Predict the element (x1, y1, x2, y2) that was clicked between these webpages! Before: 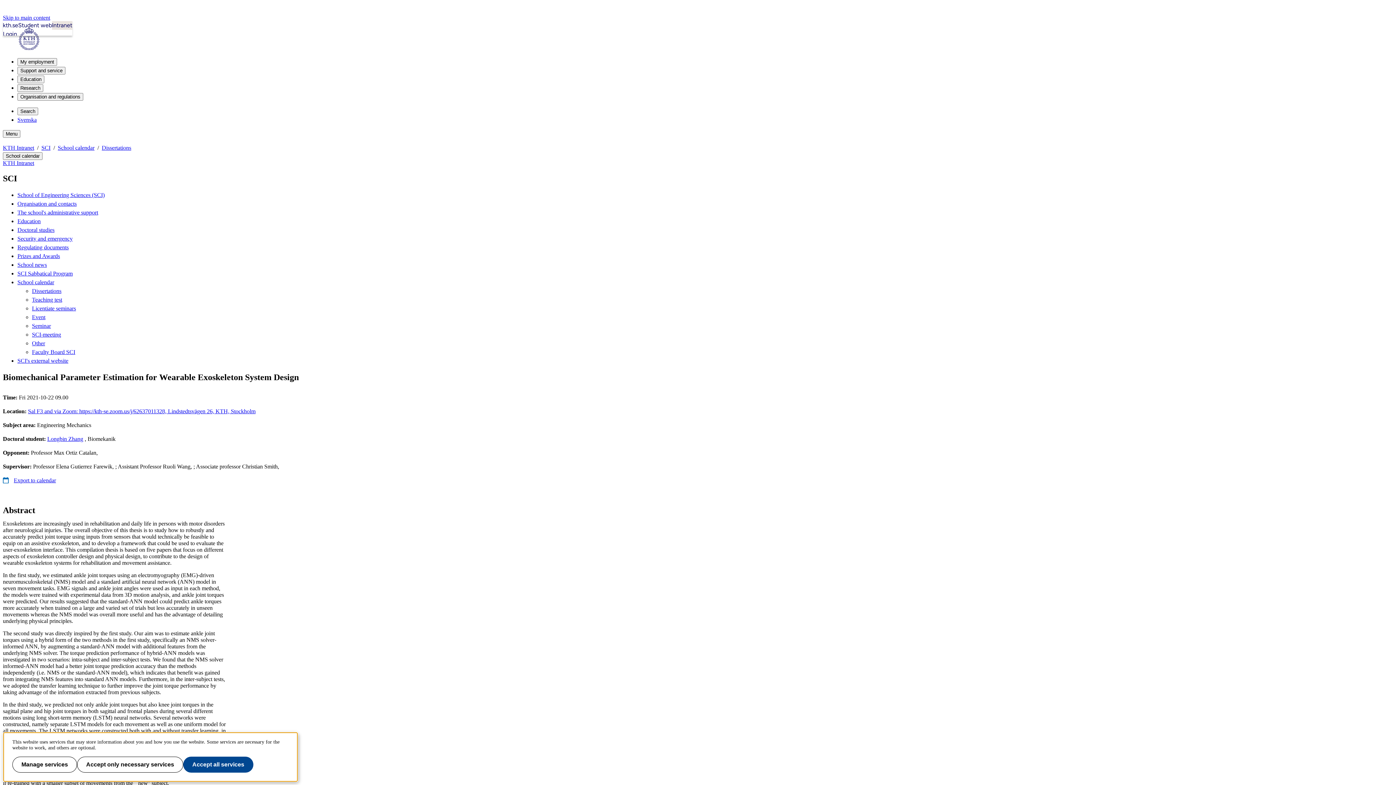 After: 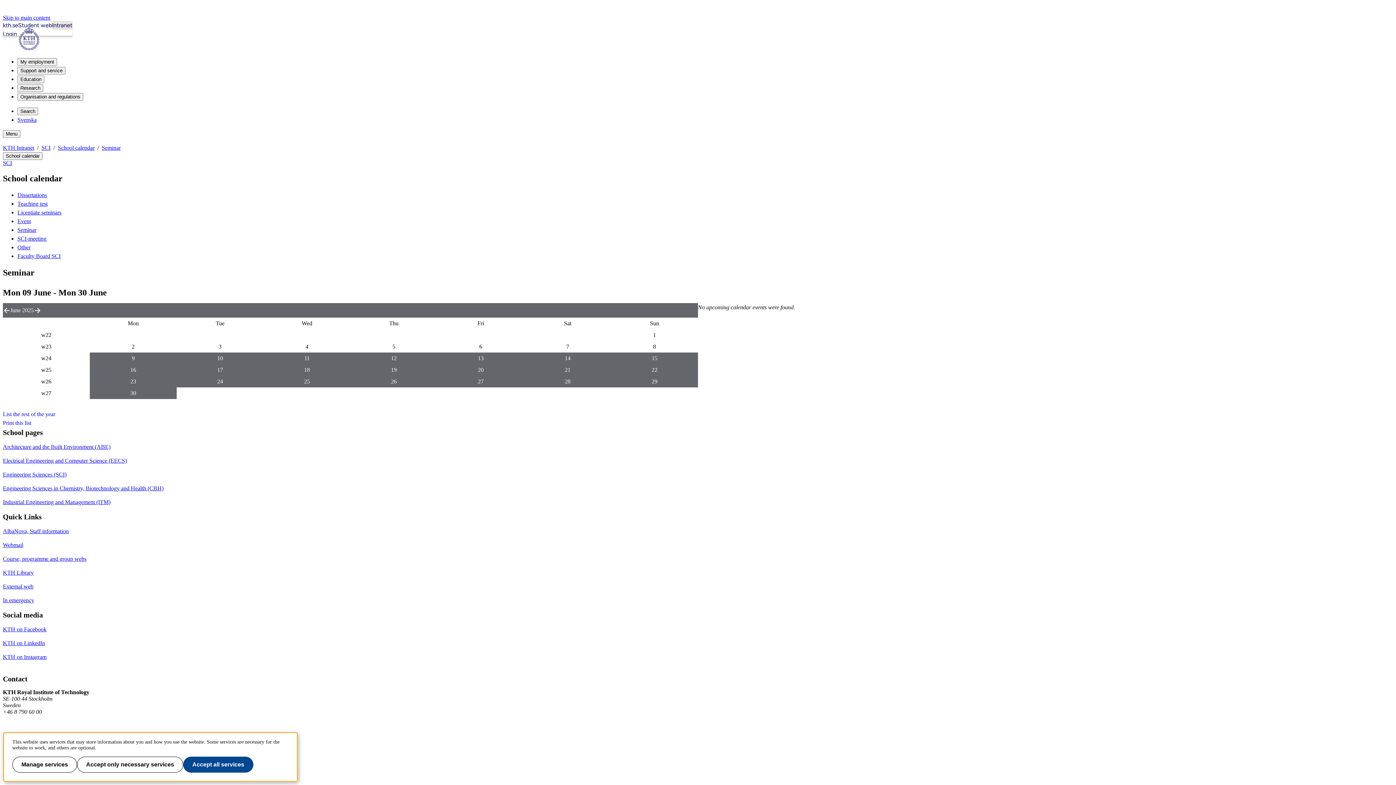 Action: bbox: (32, 322, 50, 329) label: Seminar